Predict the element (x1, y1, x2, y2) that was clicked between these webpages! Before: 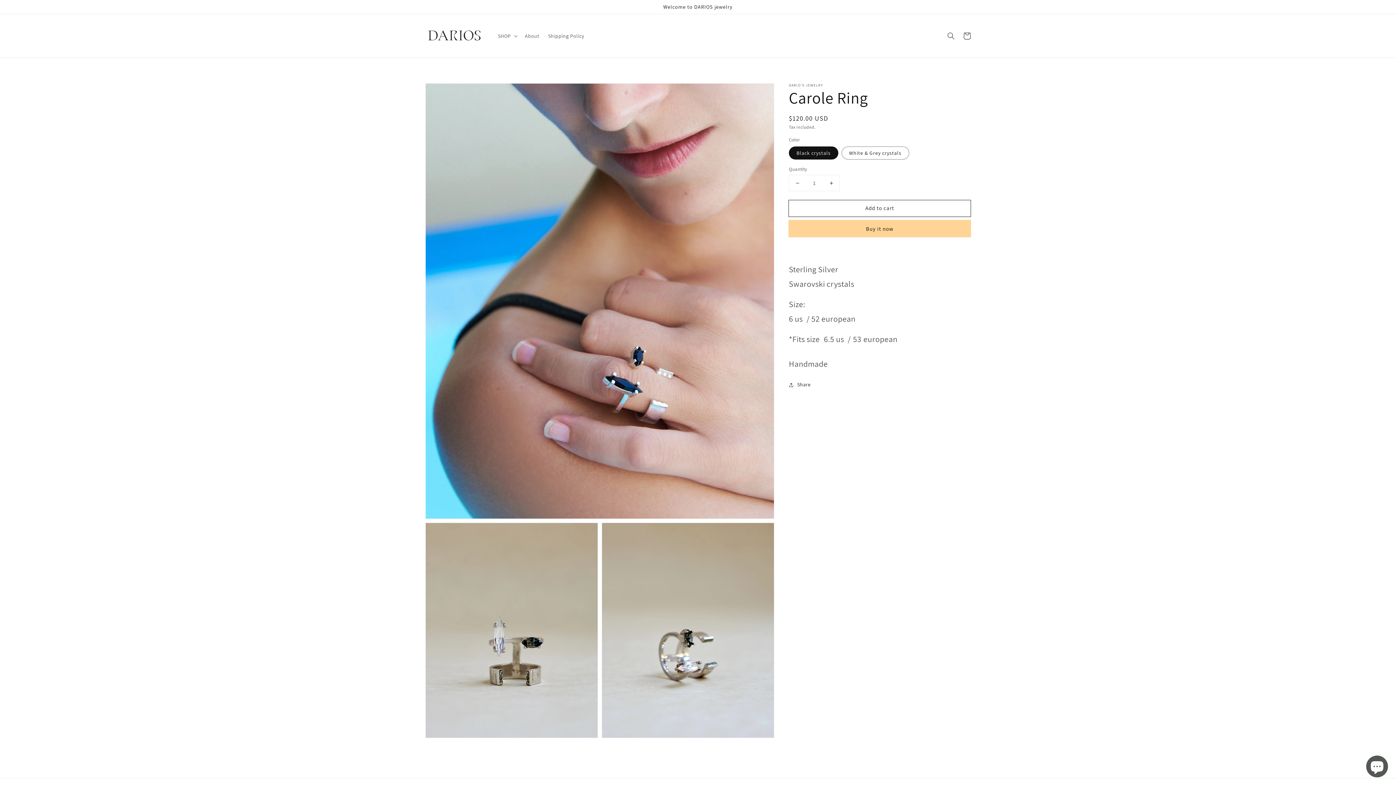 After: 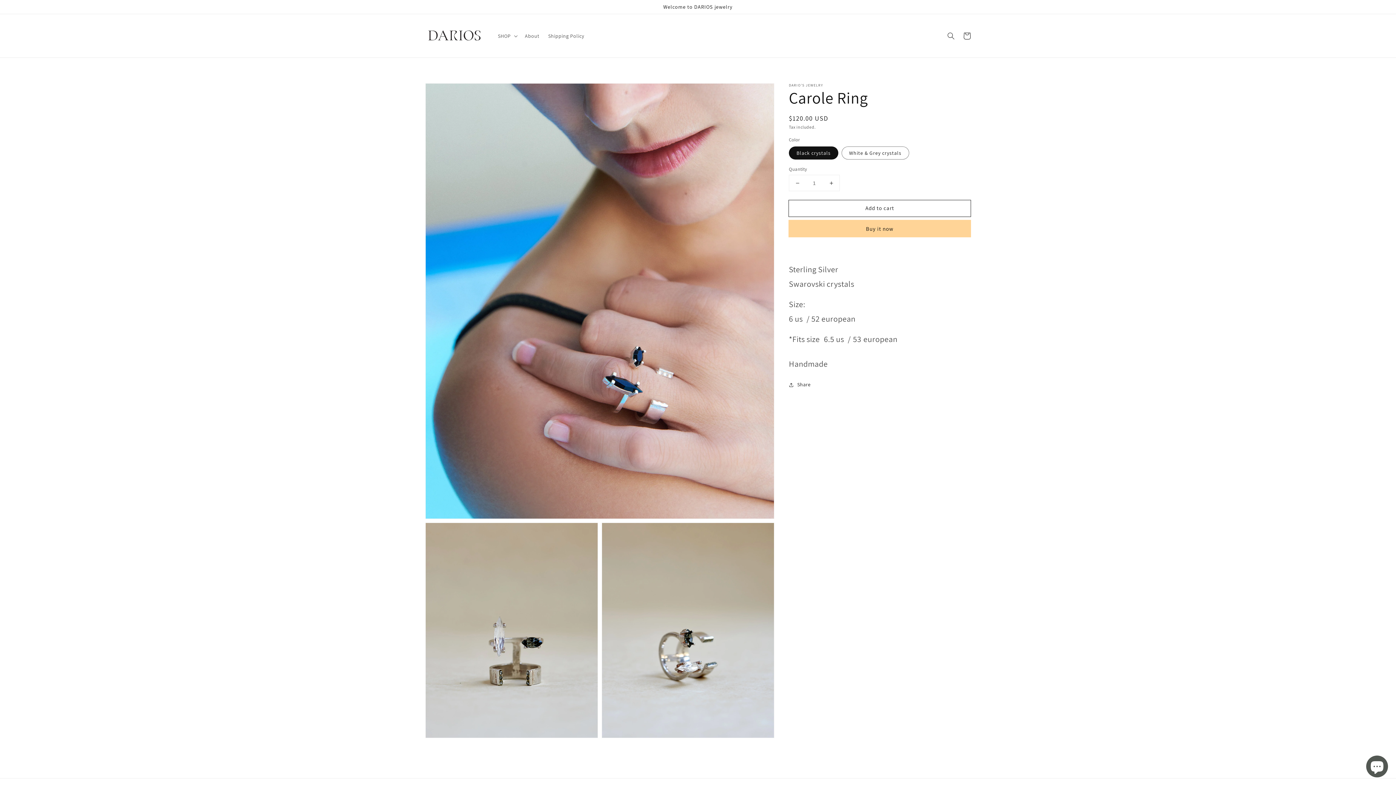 Action: label: Decrease quantity for Carole Ring bbox: (789, 175, 805, 190)